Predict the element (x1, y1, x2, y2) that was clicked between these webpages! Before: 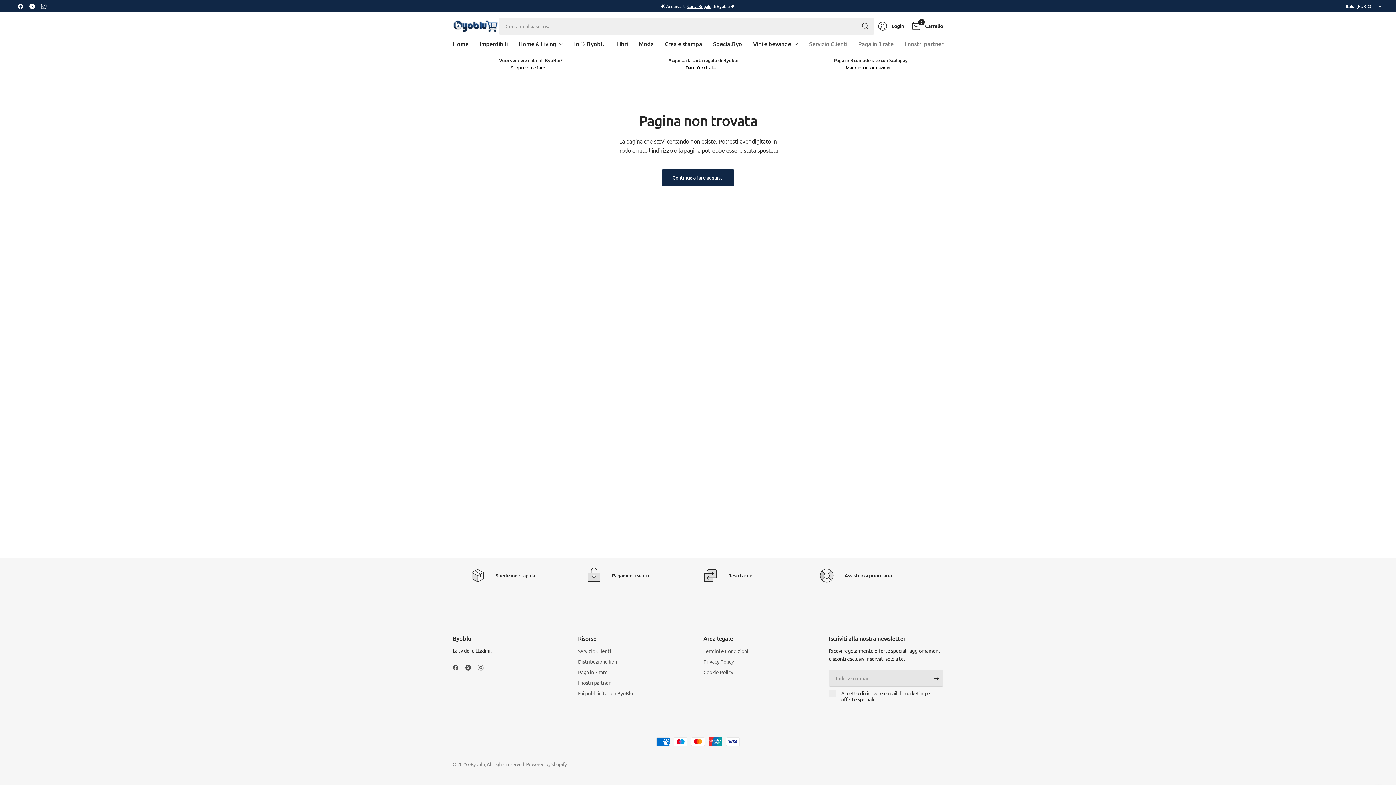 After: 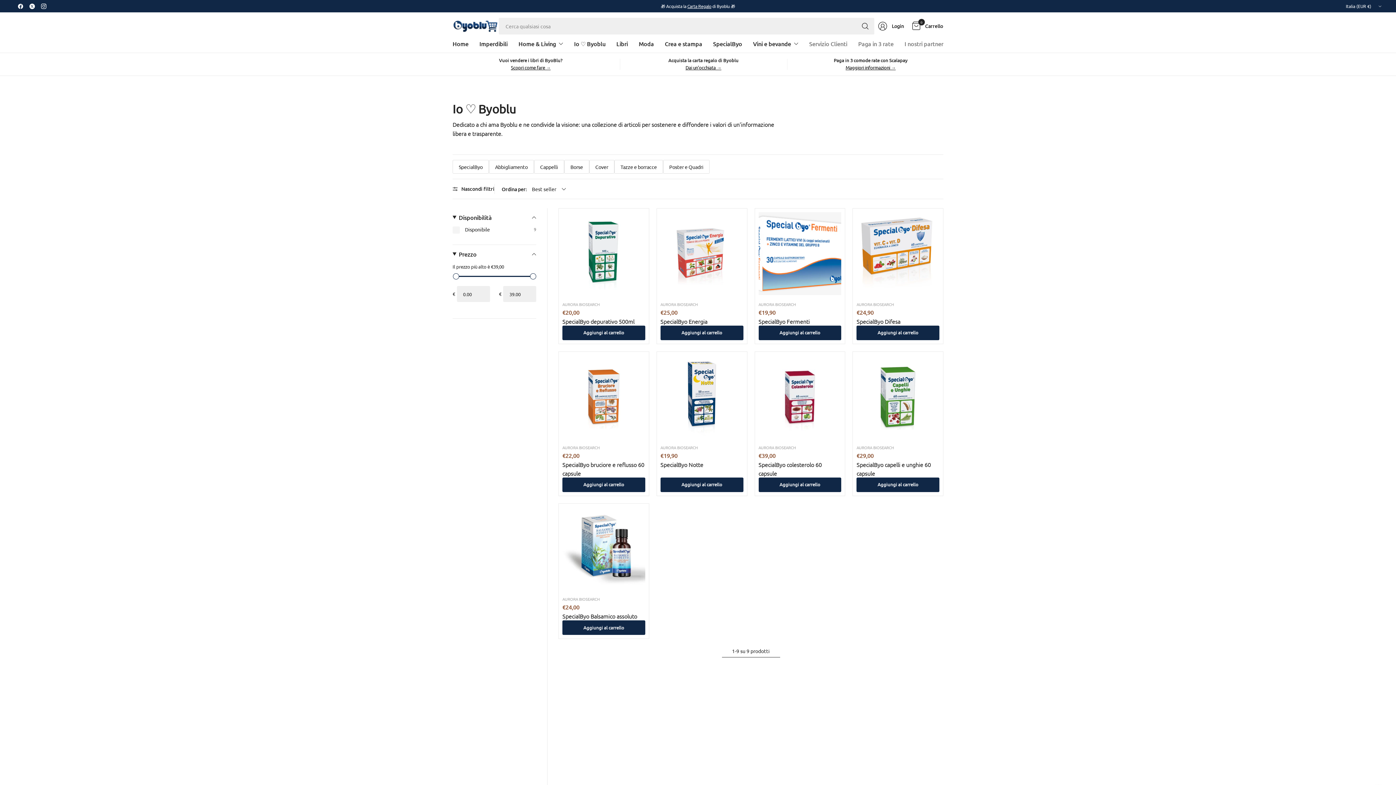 Action: label: SpecialByo bbox: (713, 35, 742, 52)